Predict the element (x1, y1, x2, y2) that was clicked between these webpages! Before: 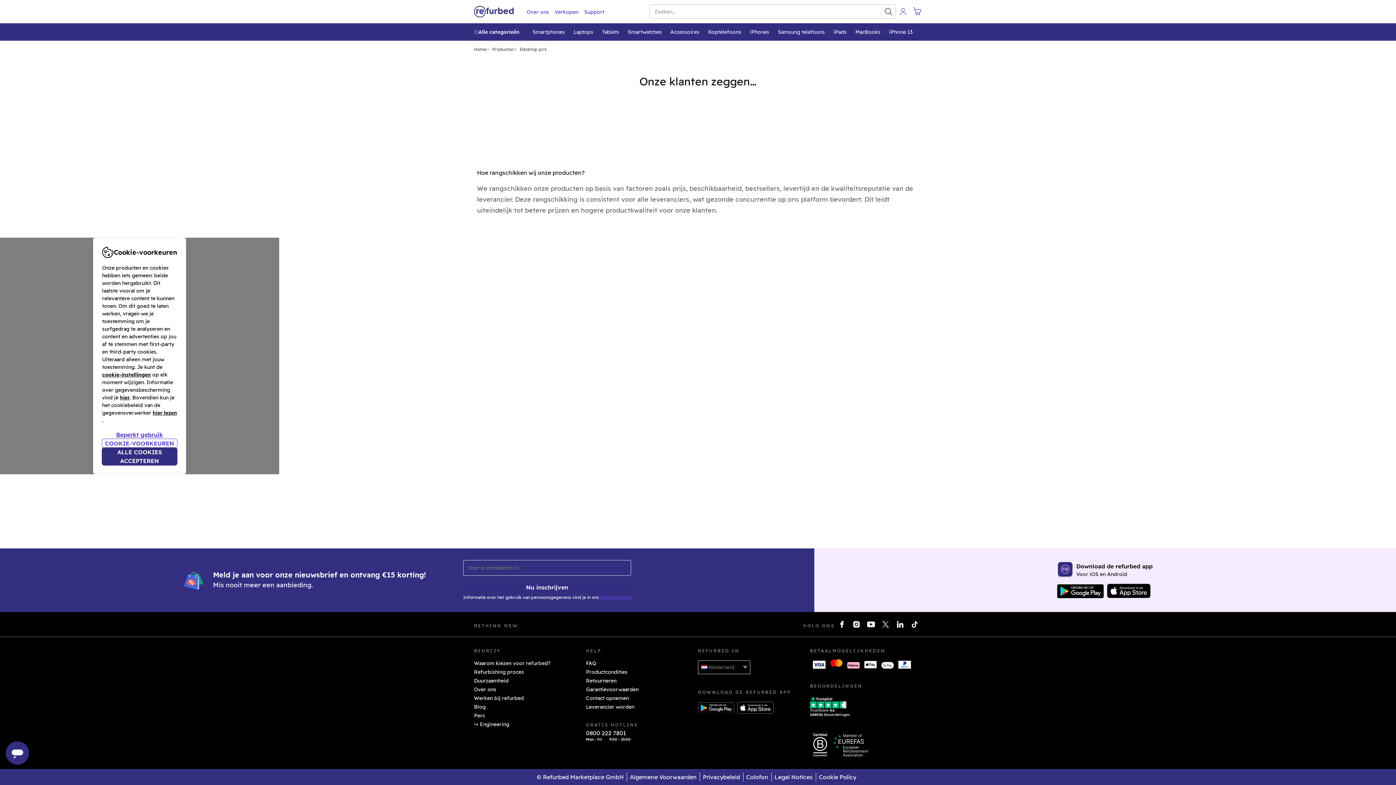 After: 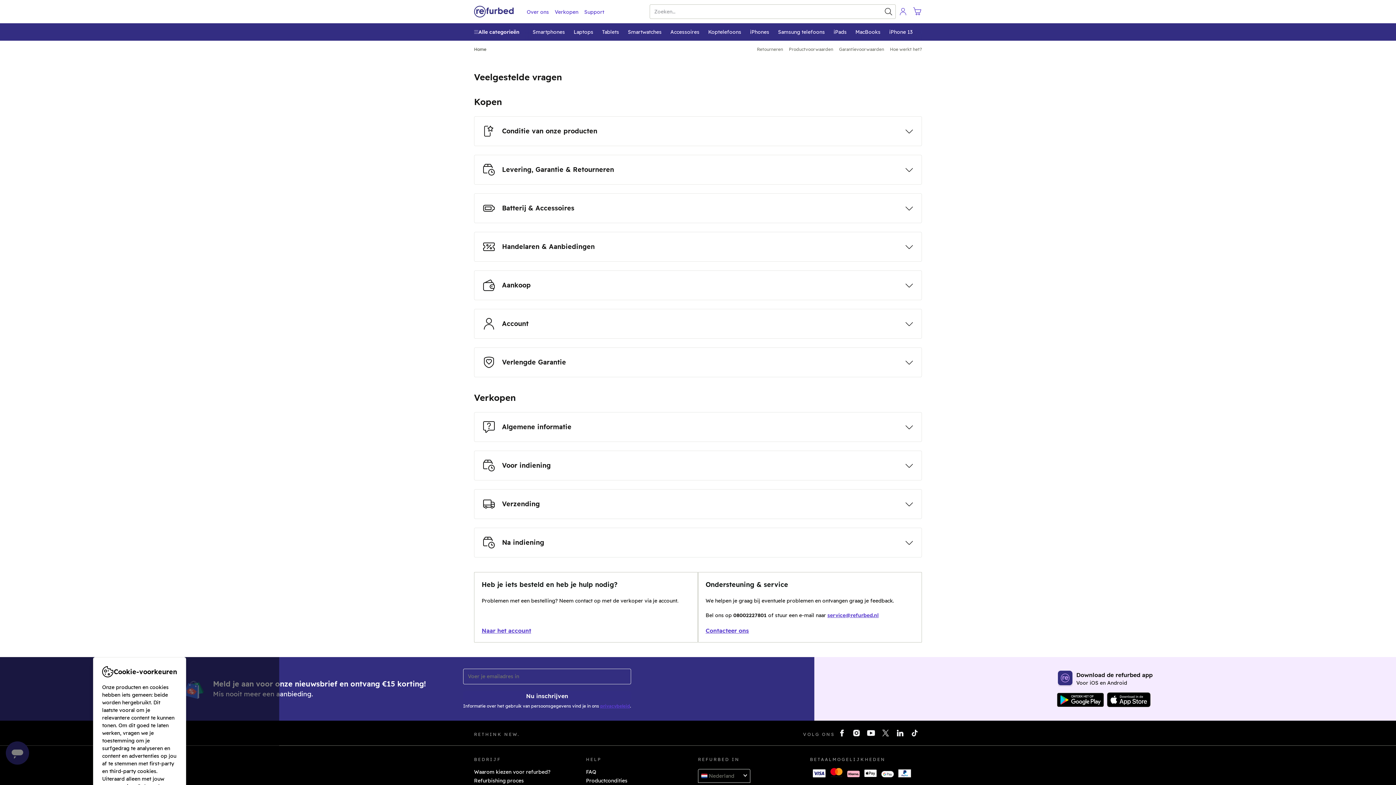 Action: label: FAQ bbox: (586, 660, 596, 666)